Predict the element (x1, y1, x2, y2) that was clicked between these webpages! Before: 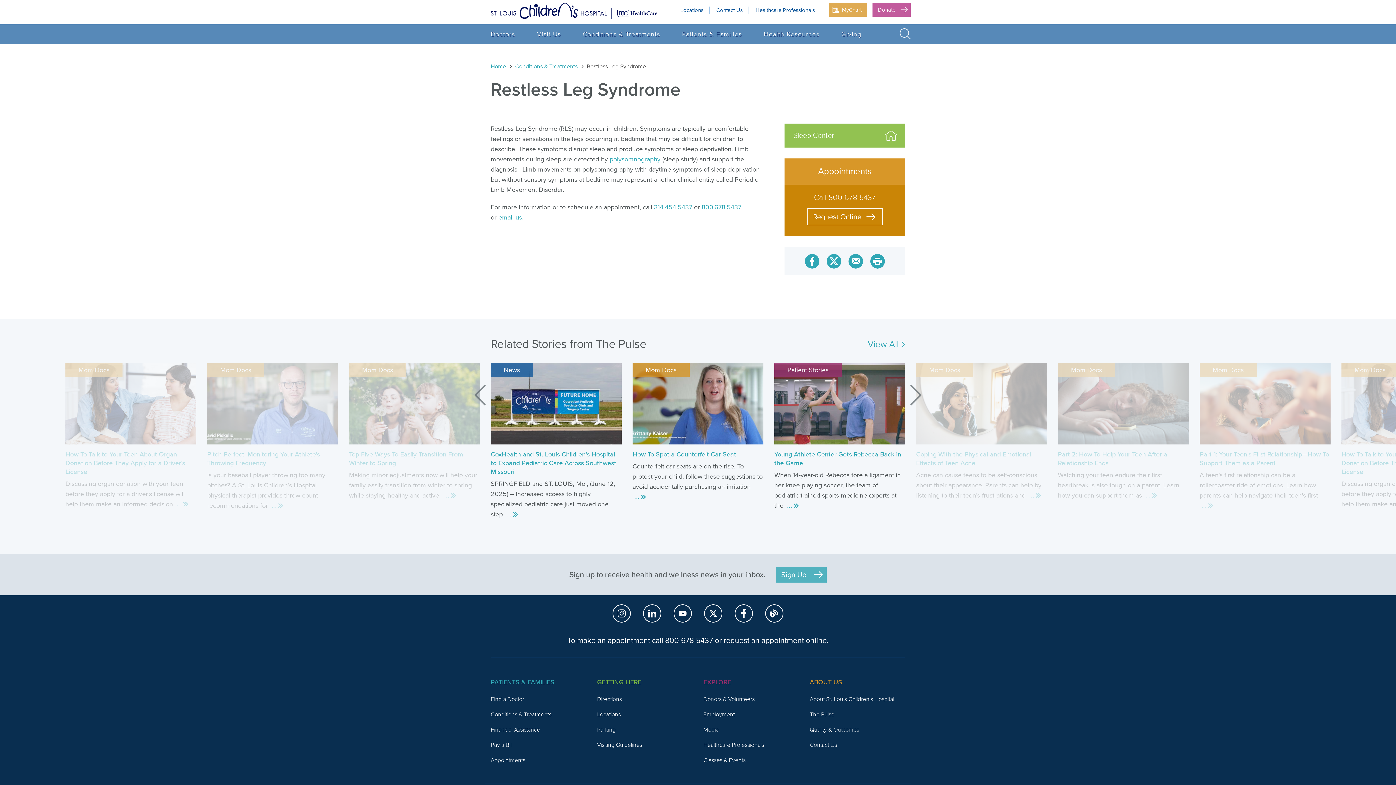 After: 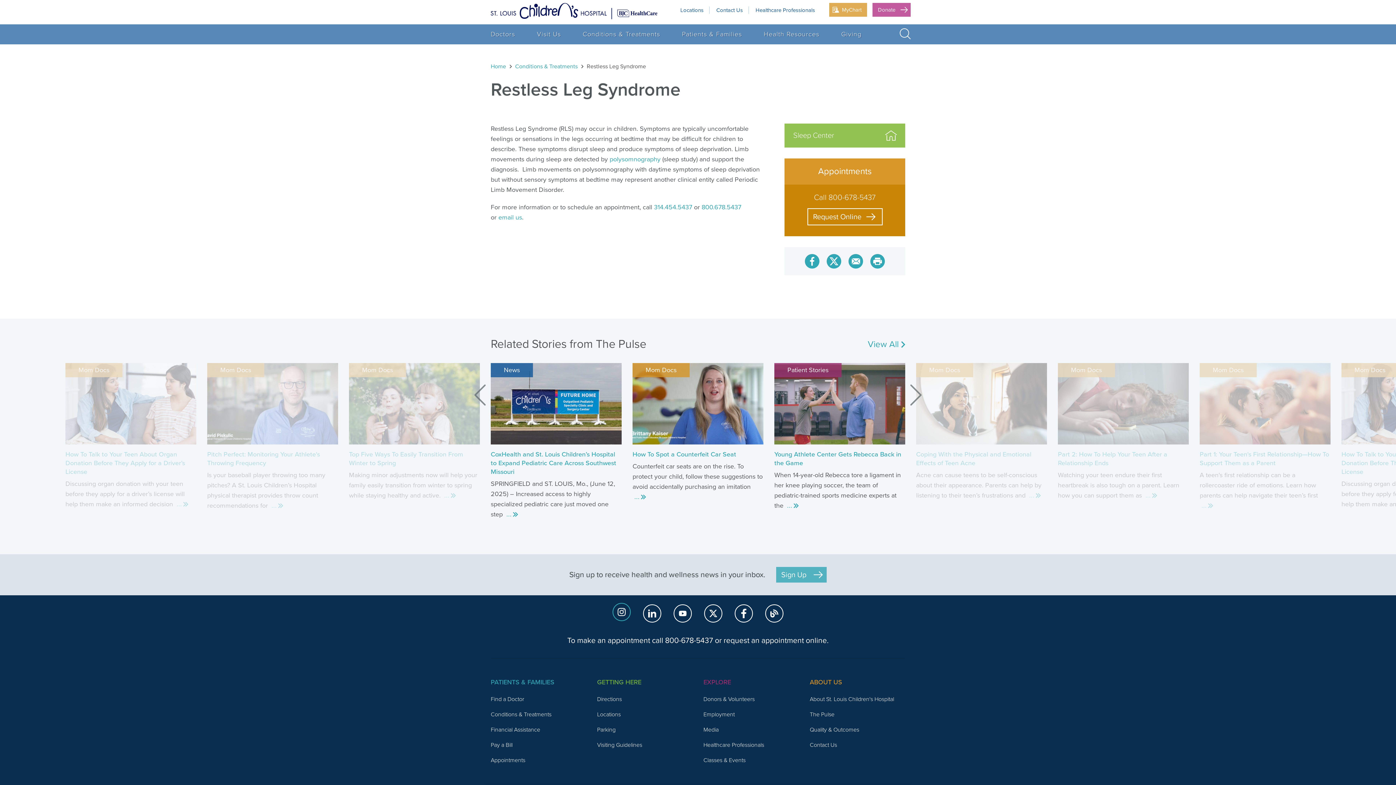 Action: label: Instagram bbox: (612, 604, 630, 622)